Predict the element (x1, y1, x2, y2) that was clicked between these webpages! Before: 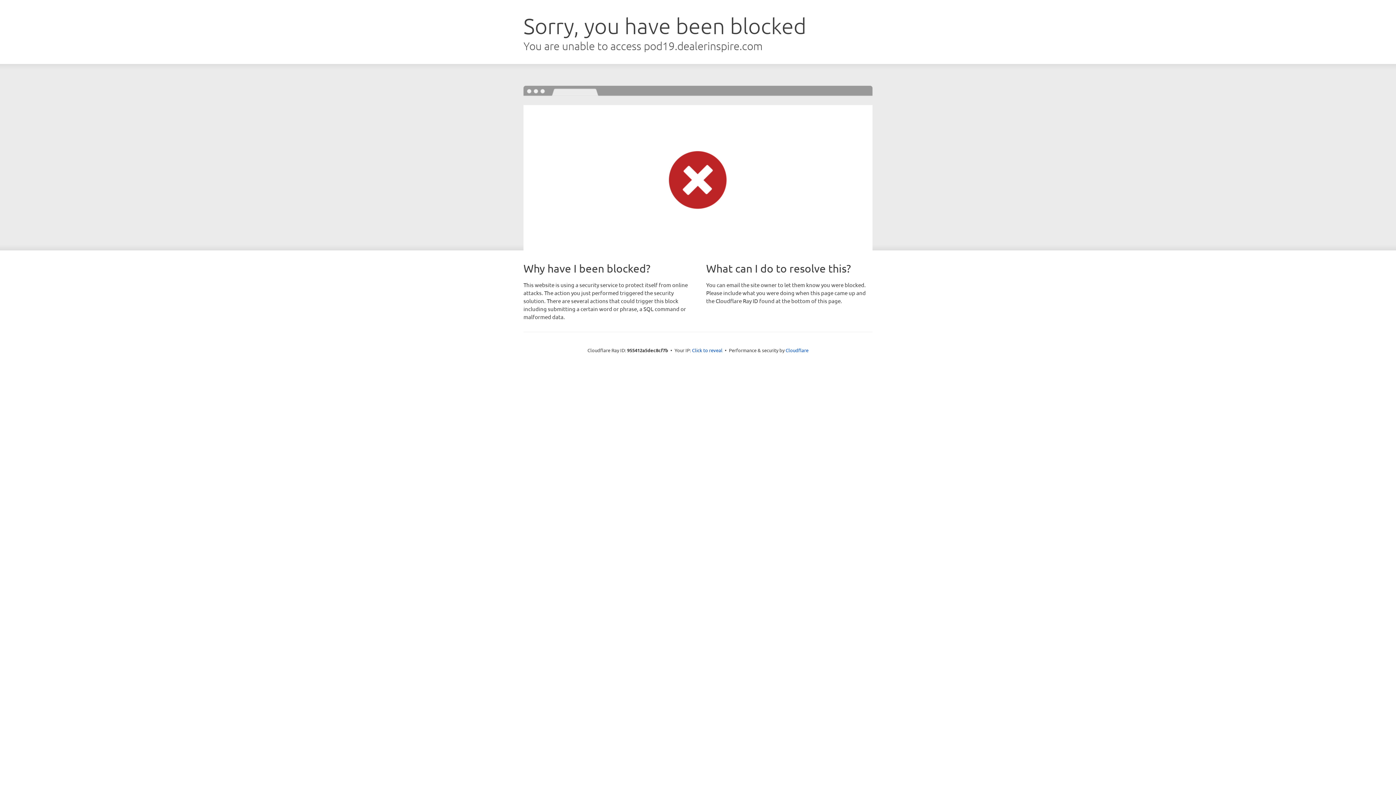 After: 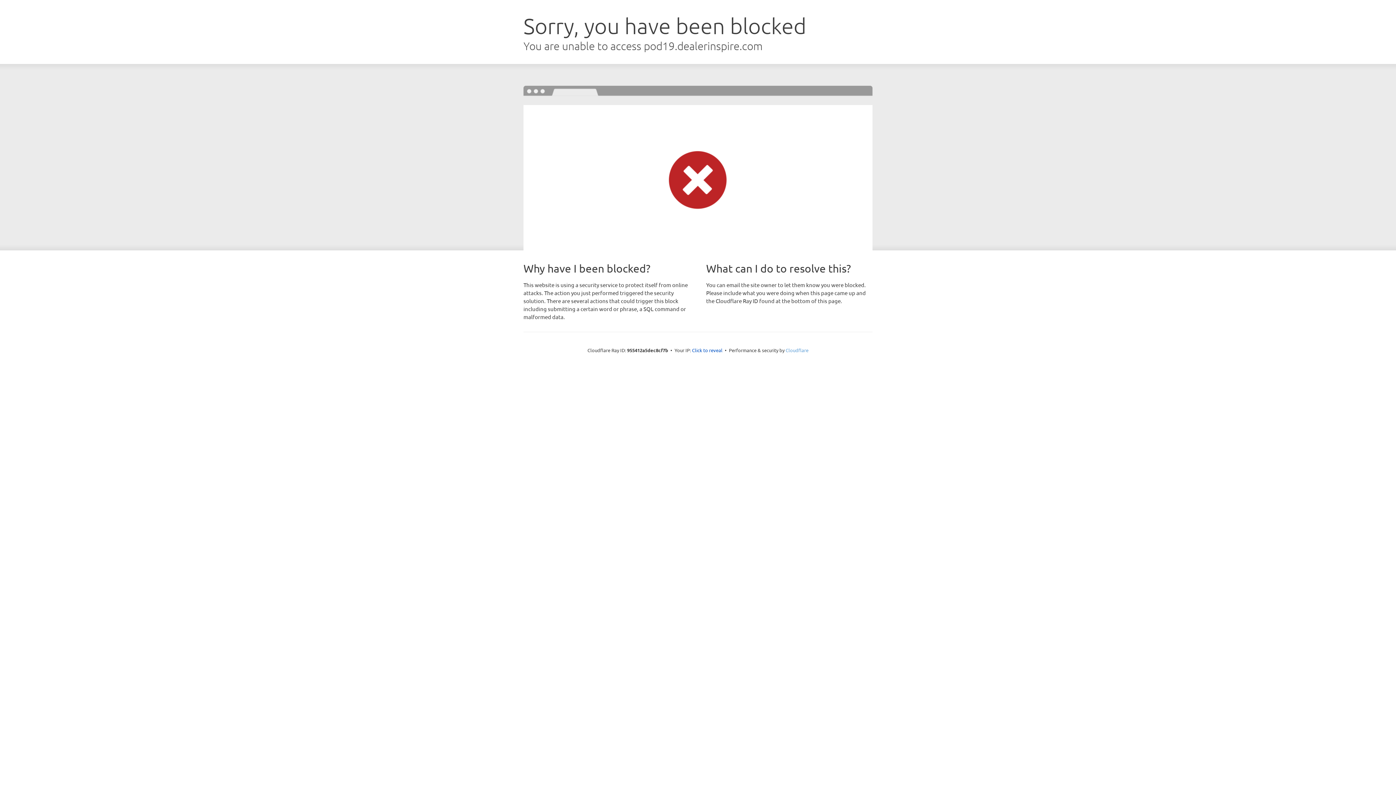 Action: bbox: (785, 347, 808, 353) label: Cloudflare